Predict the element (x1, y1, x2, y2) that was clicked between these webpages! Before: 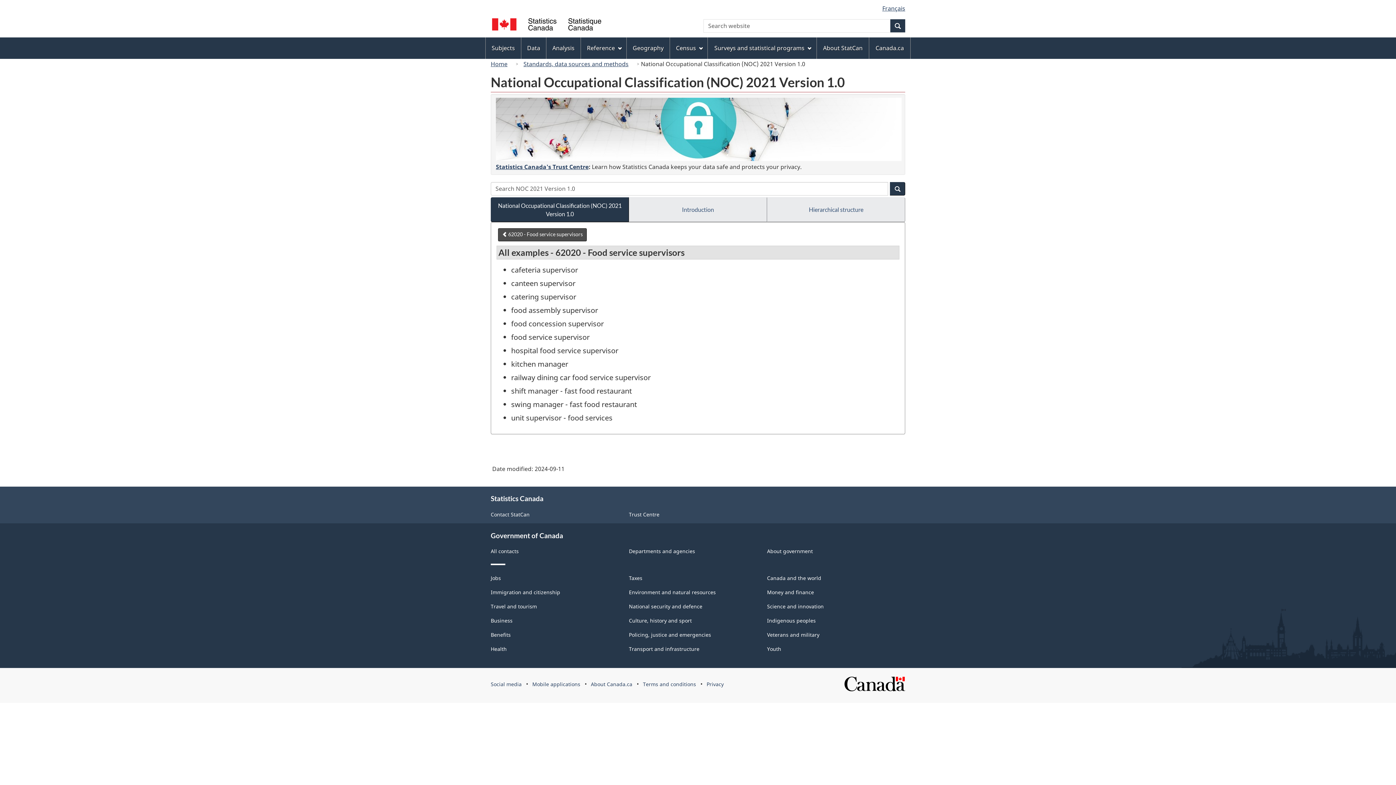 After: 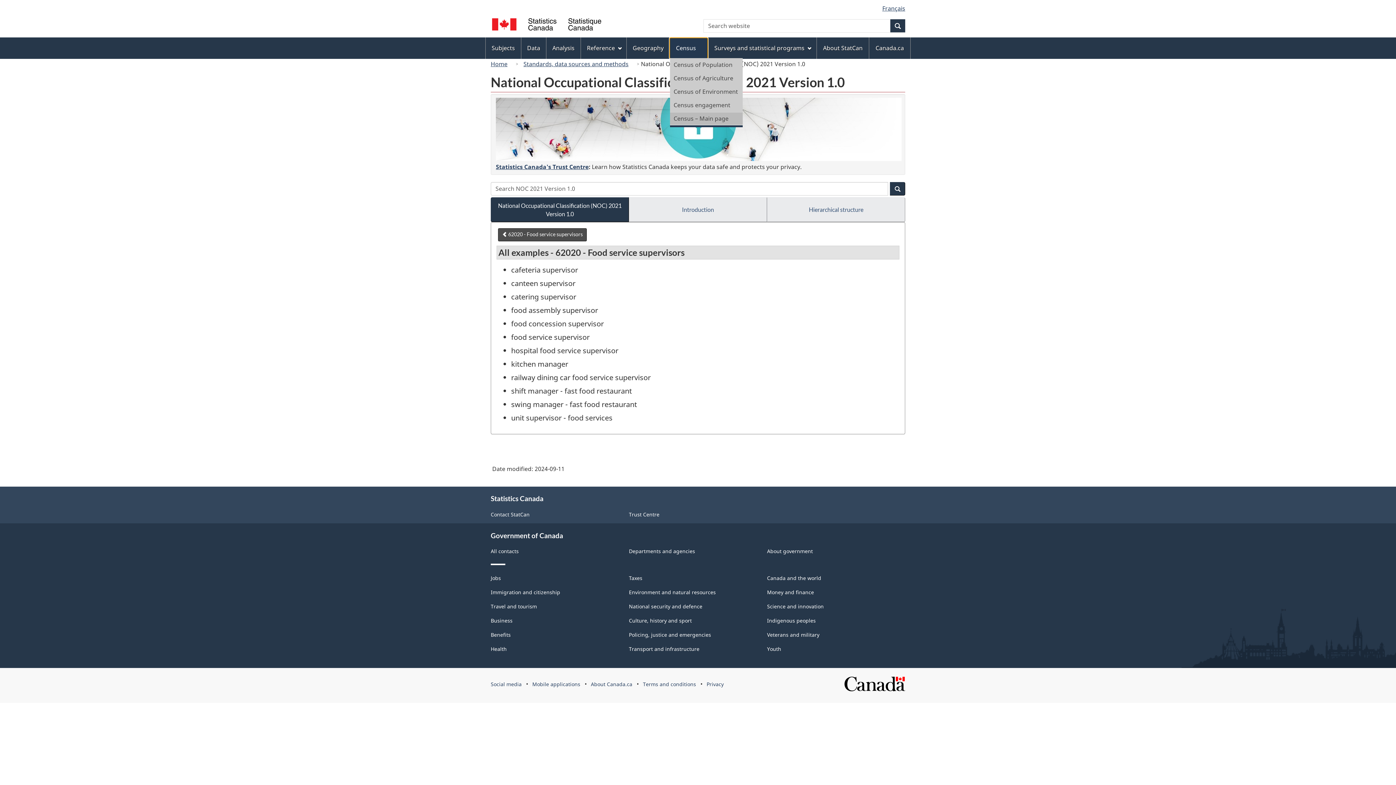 Action: bbox: (670, 38, 707, 58) label: Census